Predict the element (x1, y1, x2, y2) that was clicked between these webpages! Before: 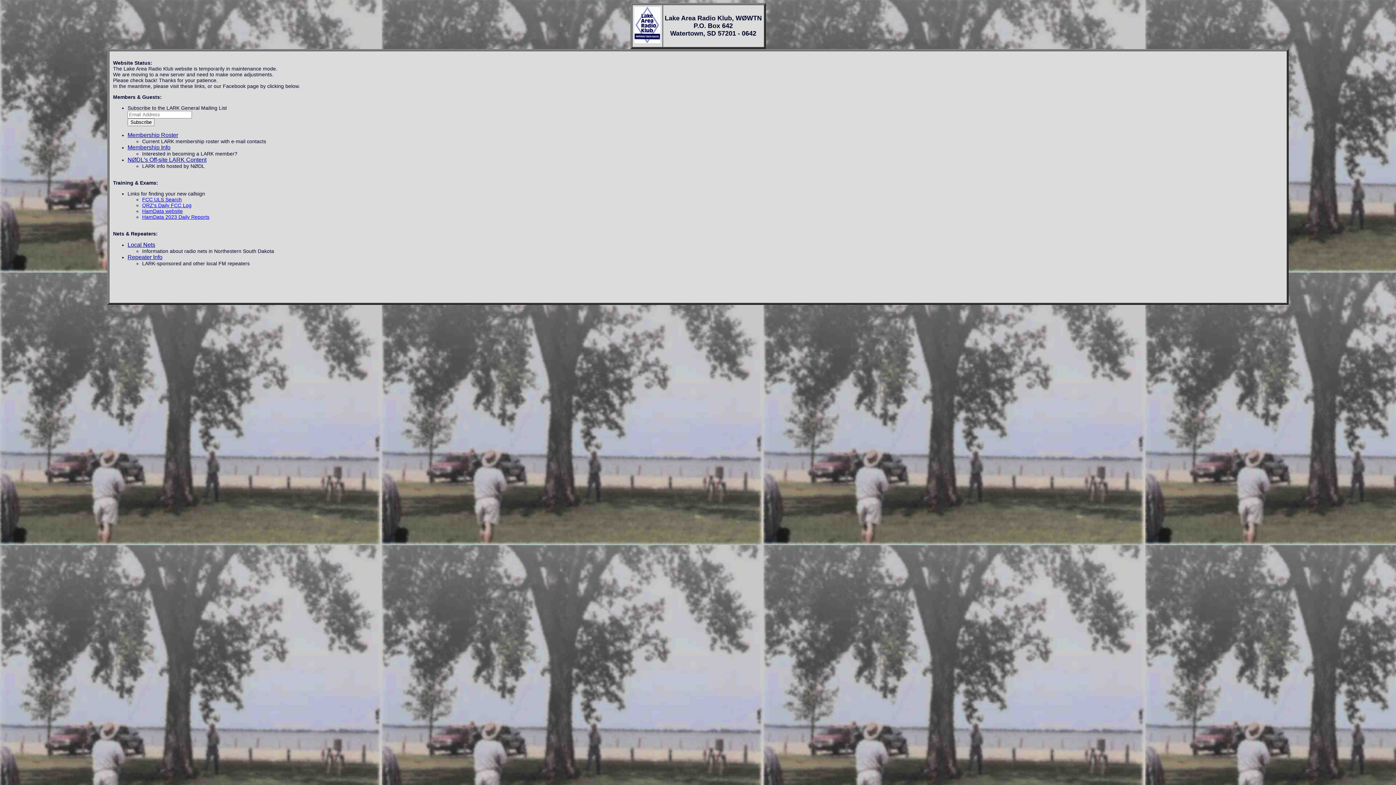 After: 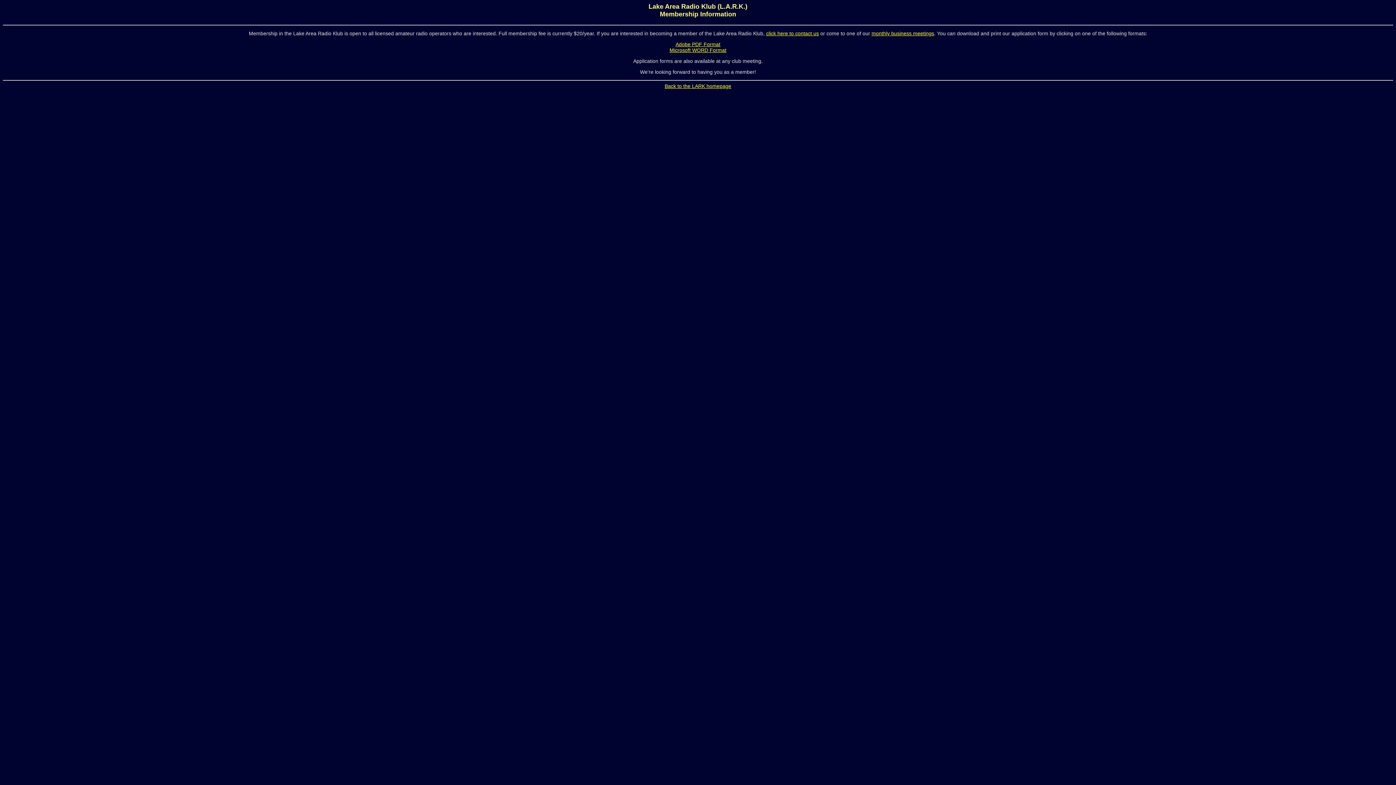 Action: label: Membership Info bbox: (127, 144, 170, 150)